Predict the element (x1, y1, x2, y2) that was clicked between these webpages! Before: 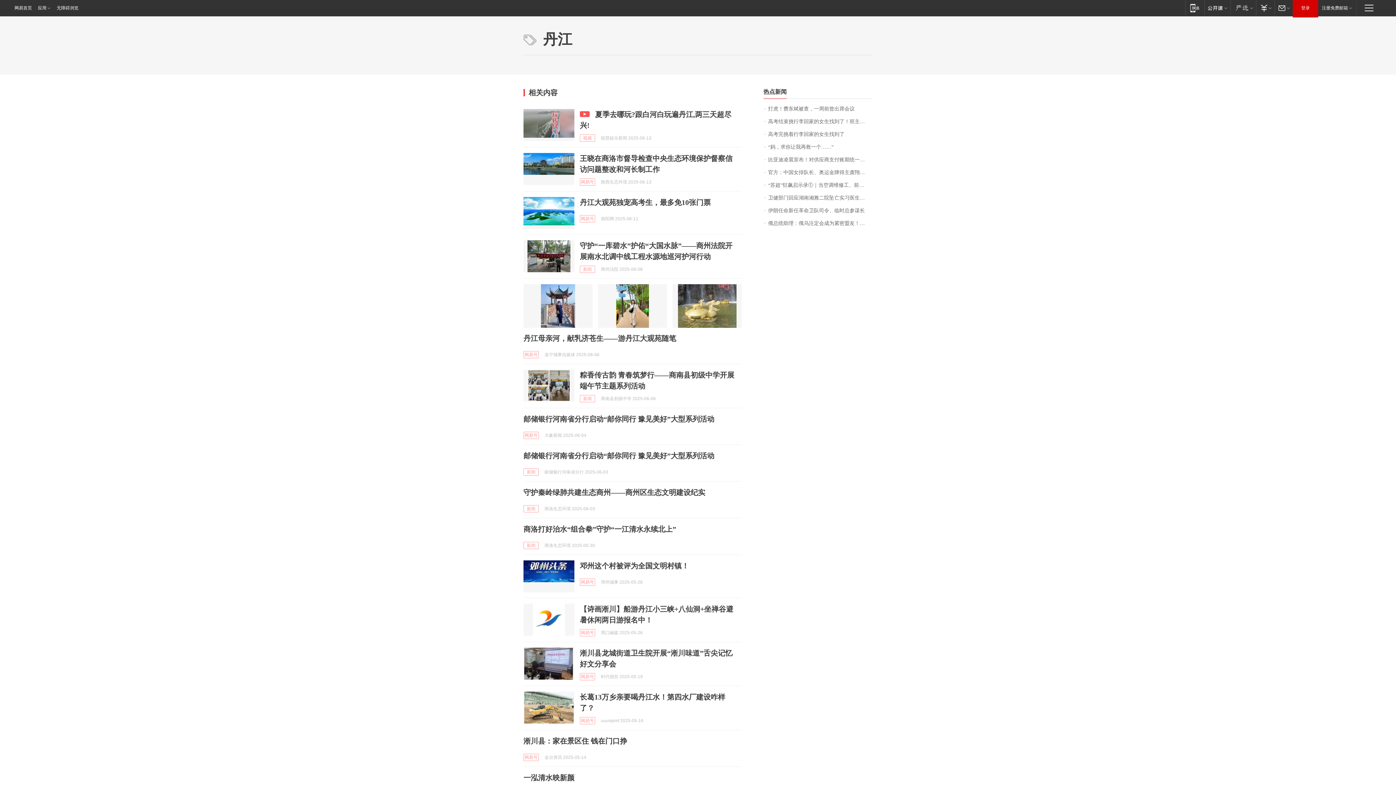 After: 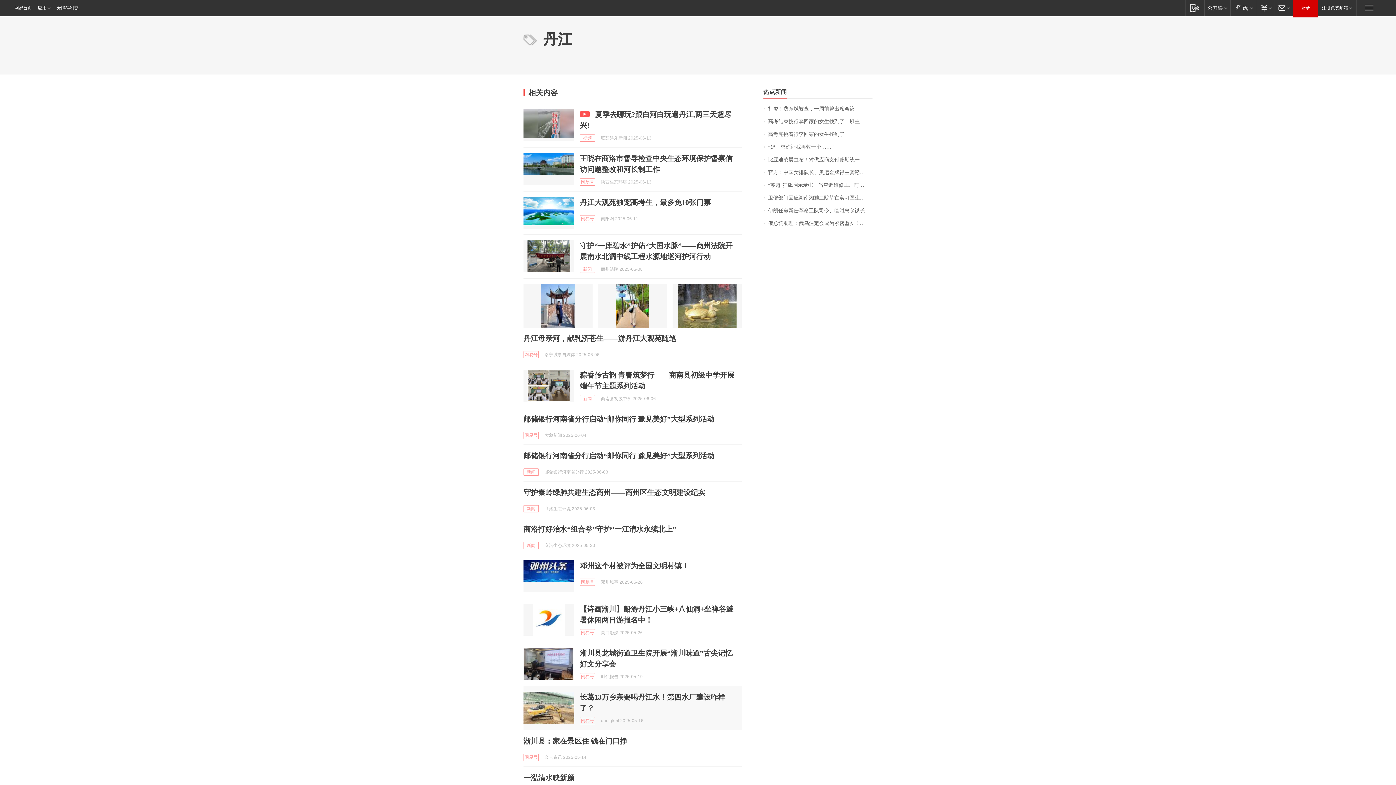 Action: bbox: (523, 692, 574, 724)